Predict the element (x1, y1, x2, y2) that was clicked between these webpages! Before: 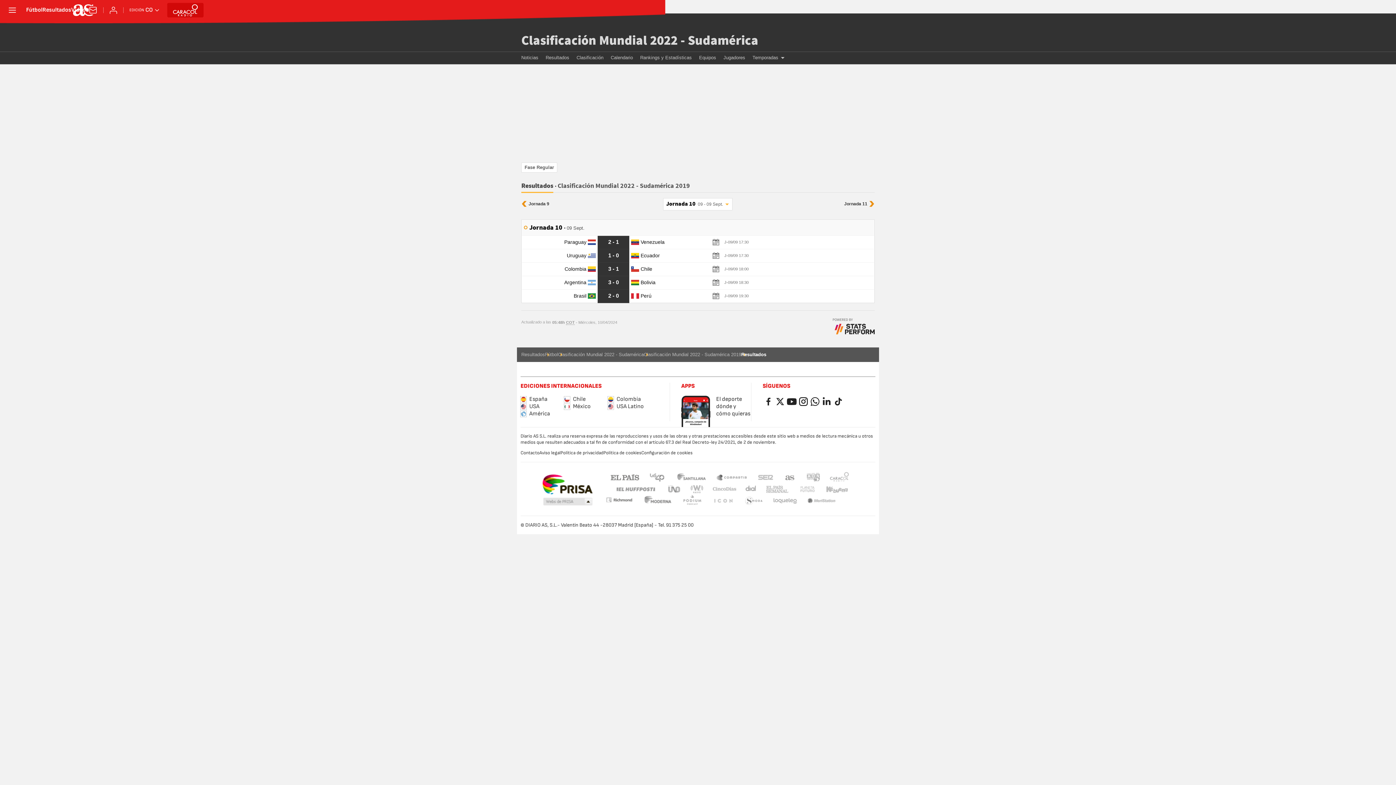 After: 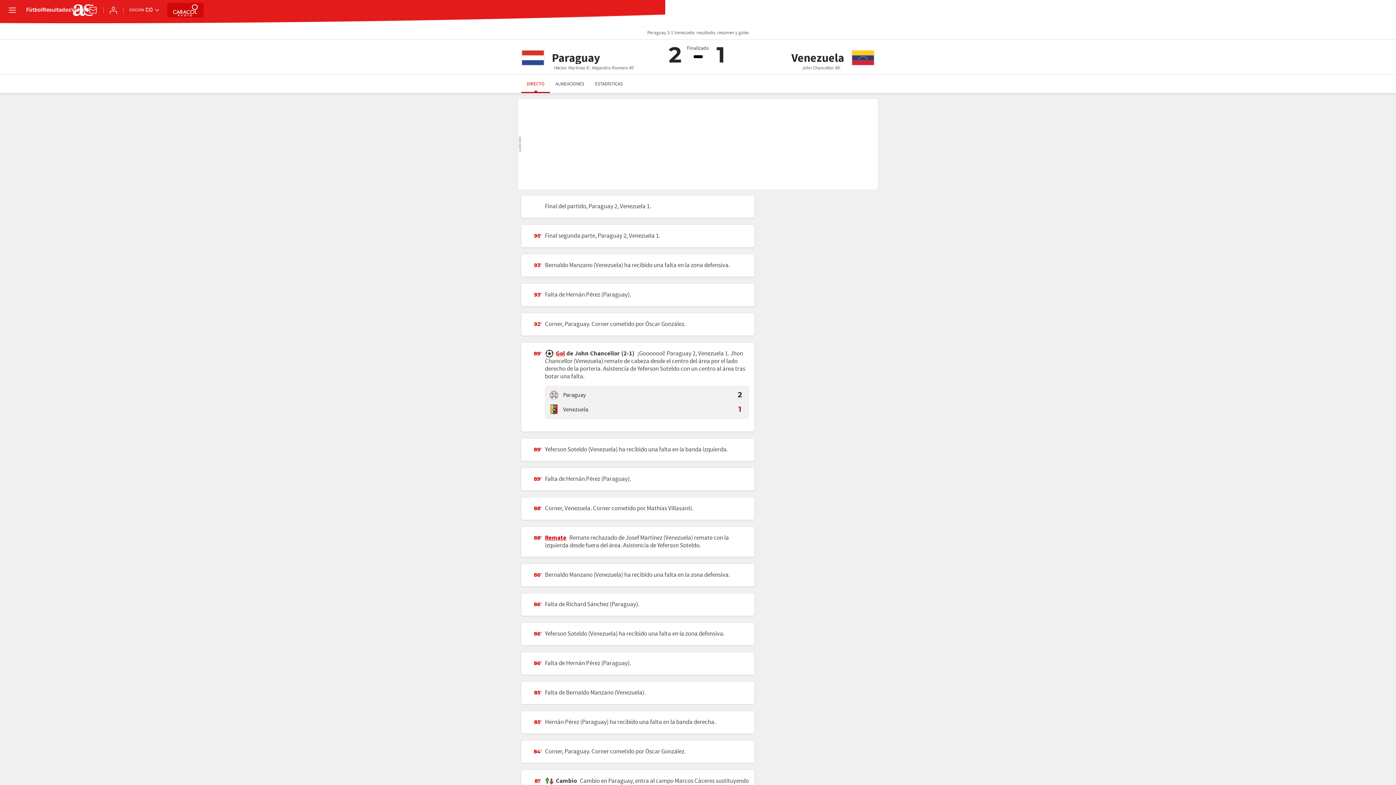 Action: label: 2 - 1 bbox: (597, 236, 629, 248)